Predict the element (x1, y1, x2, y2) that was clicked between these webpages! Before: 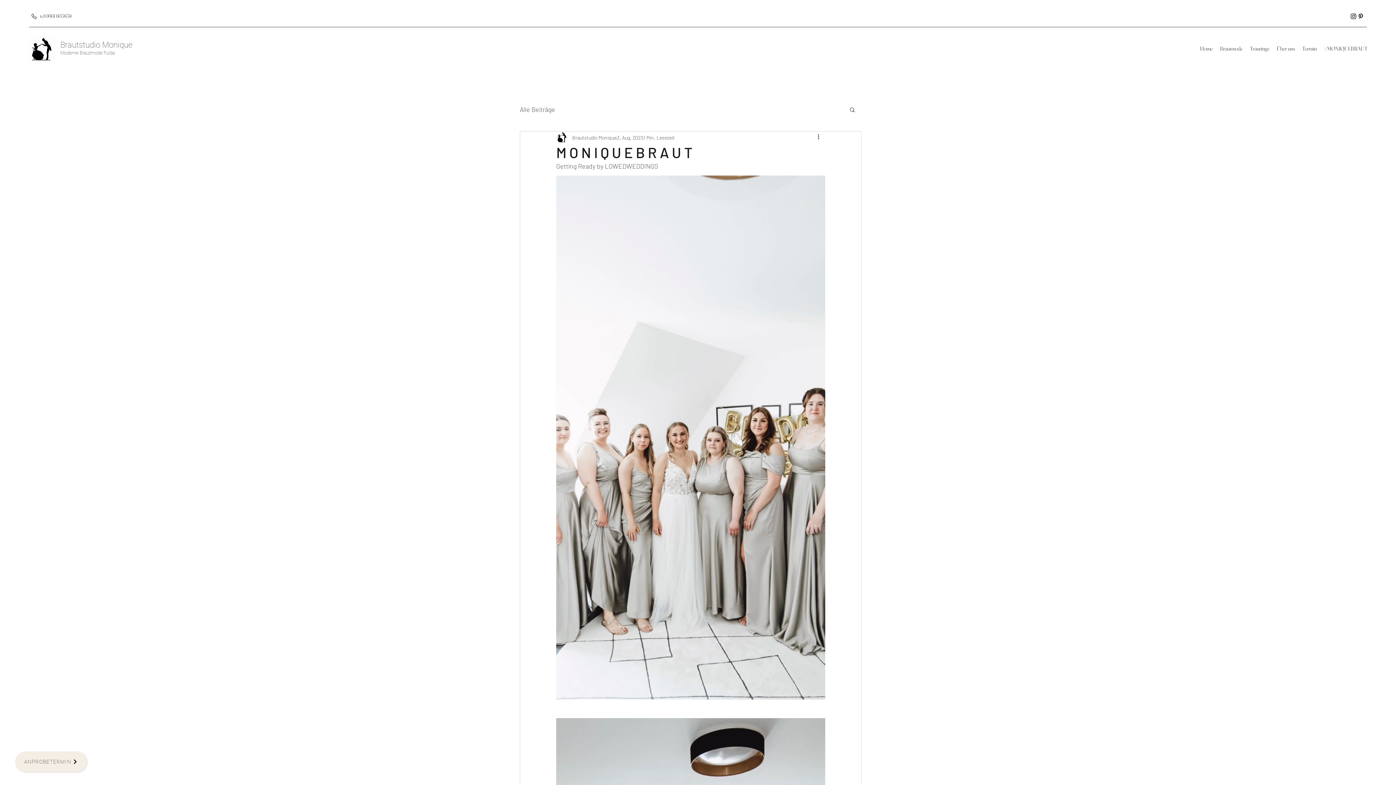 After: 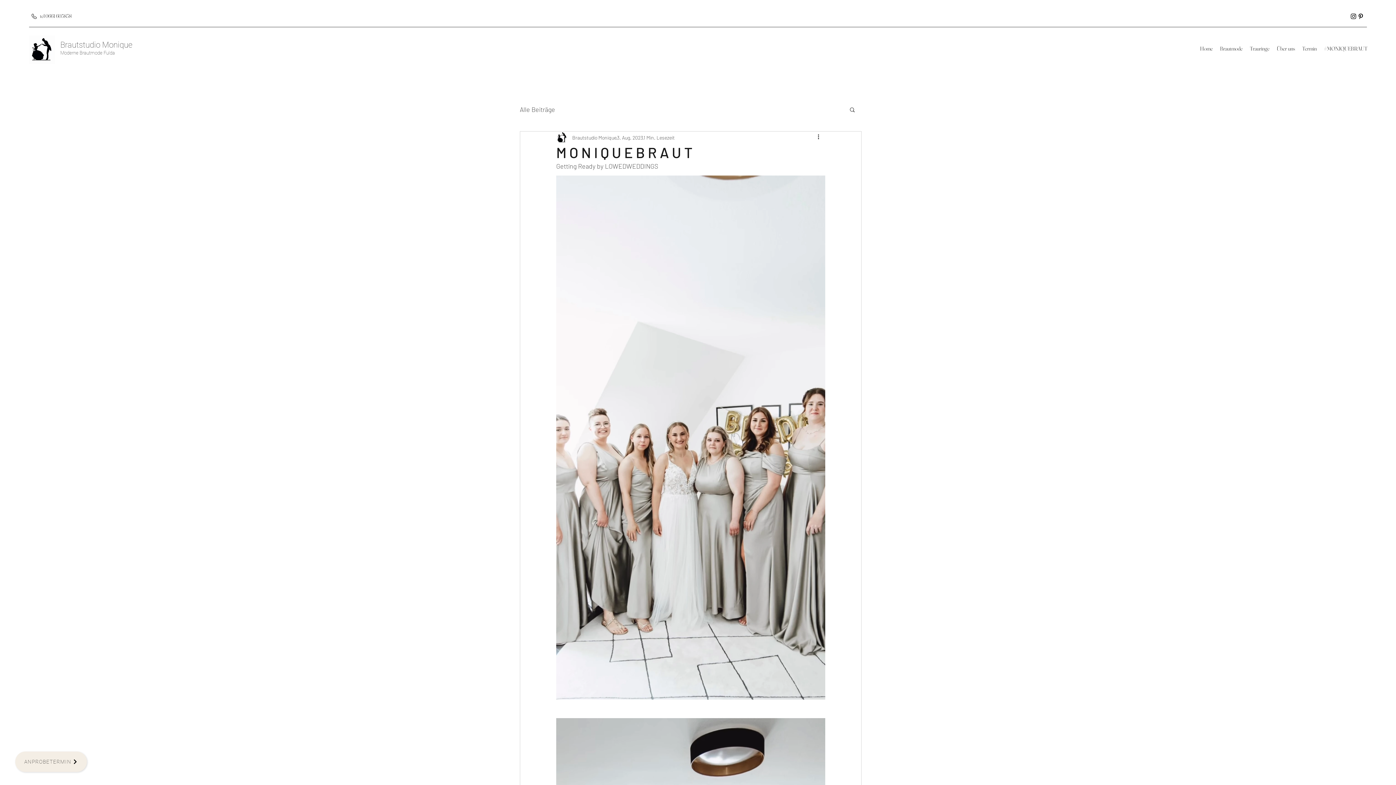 Action: bbox: (1350, 12, 1357, 20) label: instagram